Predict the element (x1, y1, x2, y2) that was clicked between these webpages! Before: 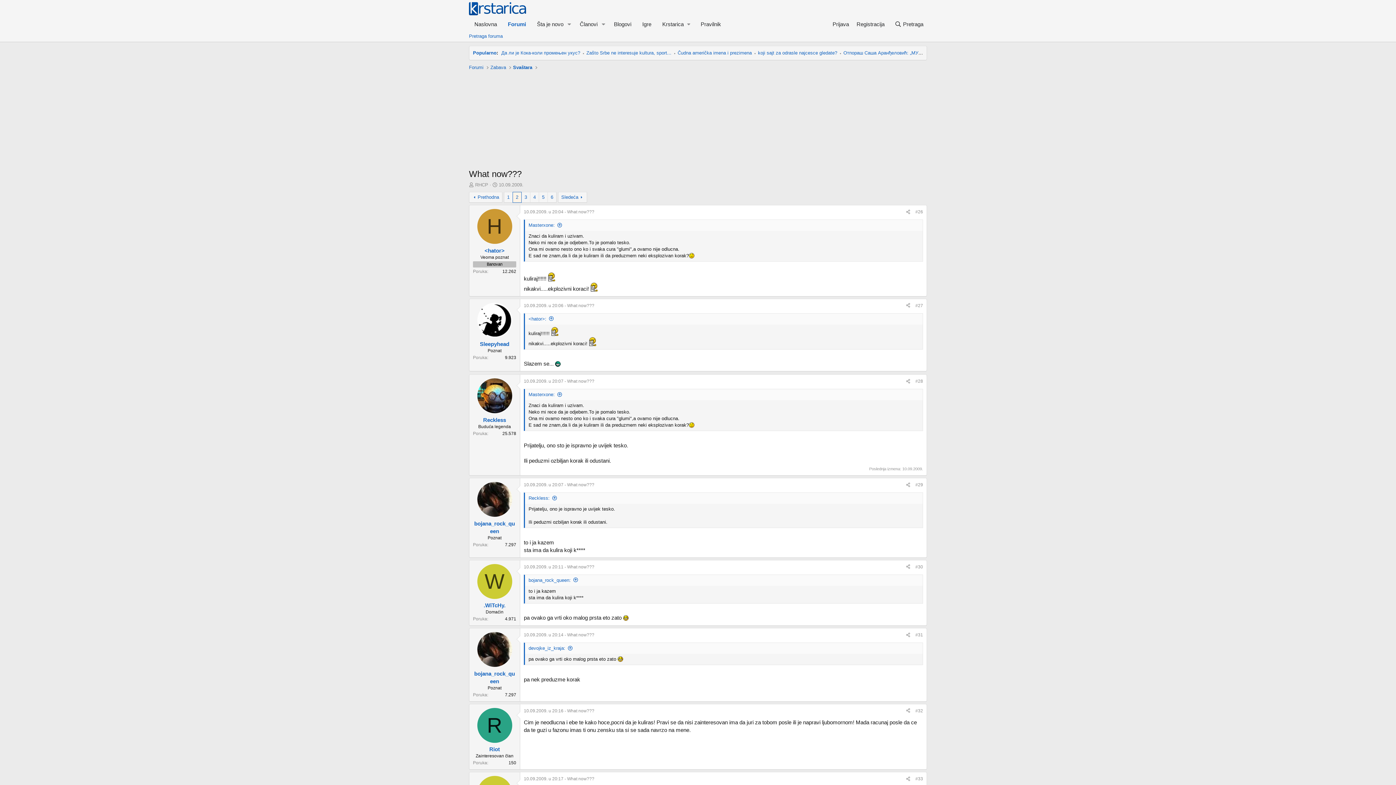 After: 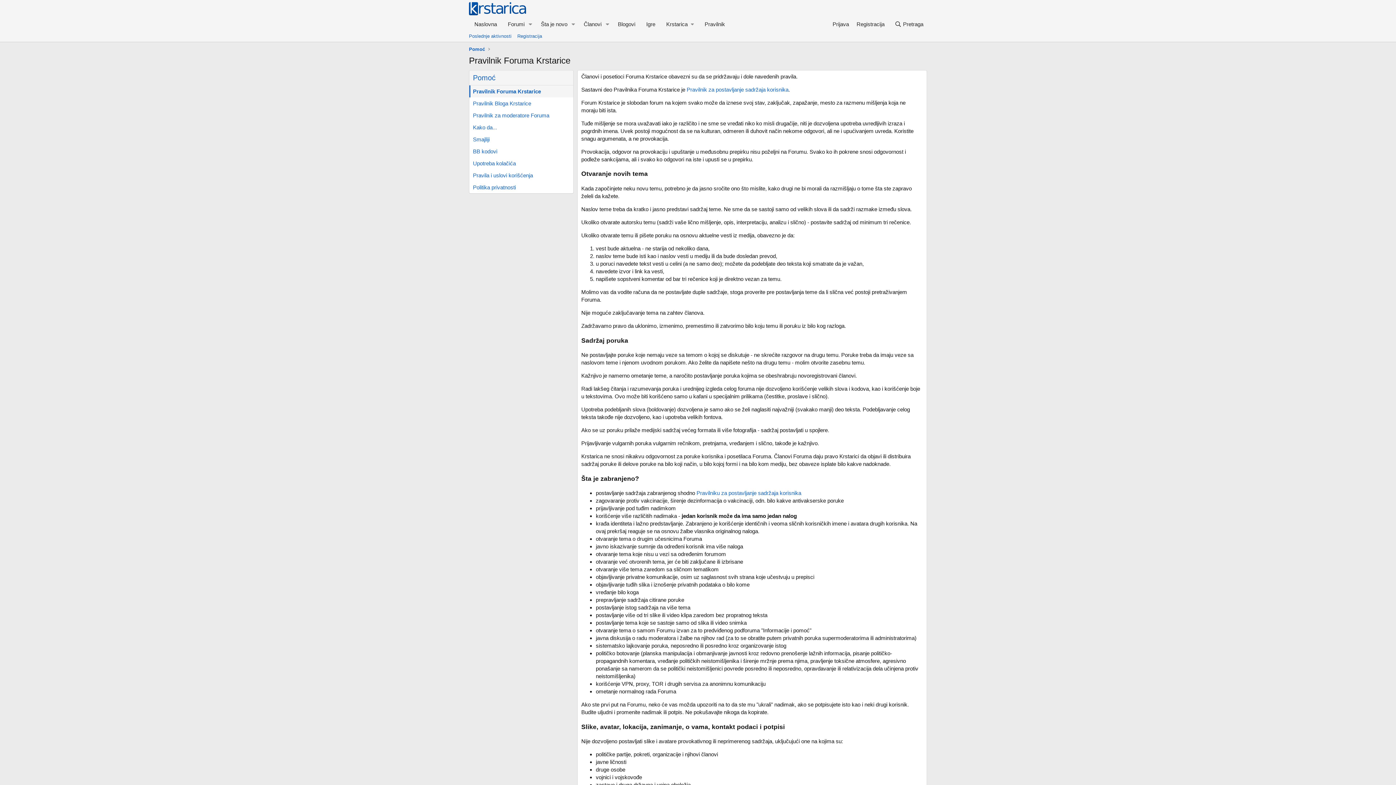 Action: bbox: (695, 17, 726, 30) label: Pravilnik